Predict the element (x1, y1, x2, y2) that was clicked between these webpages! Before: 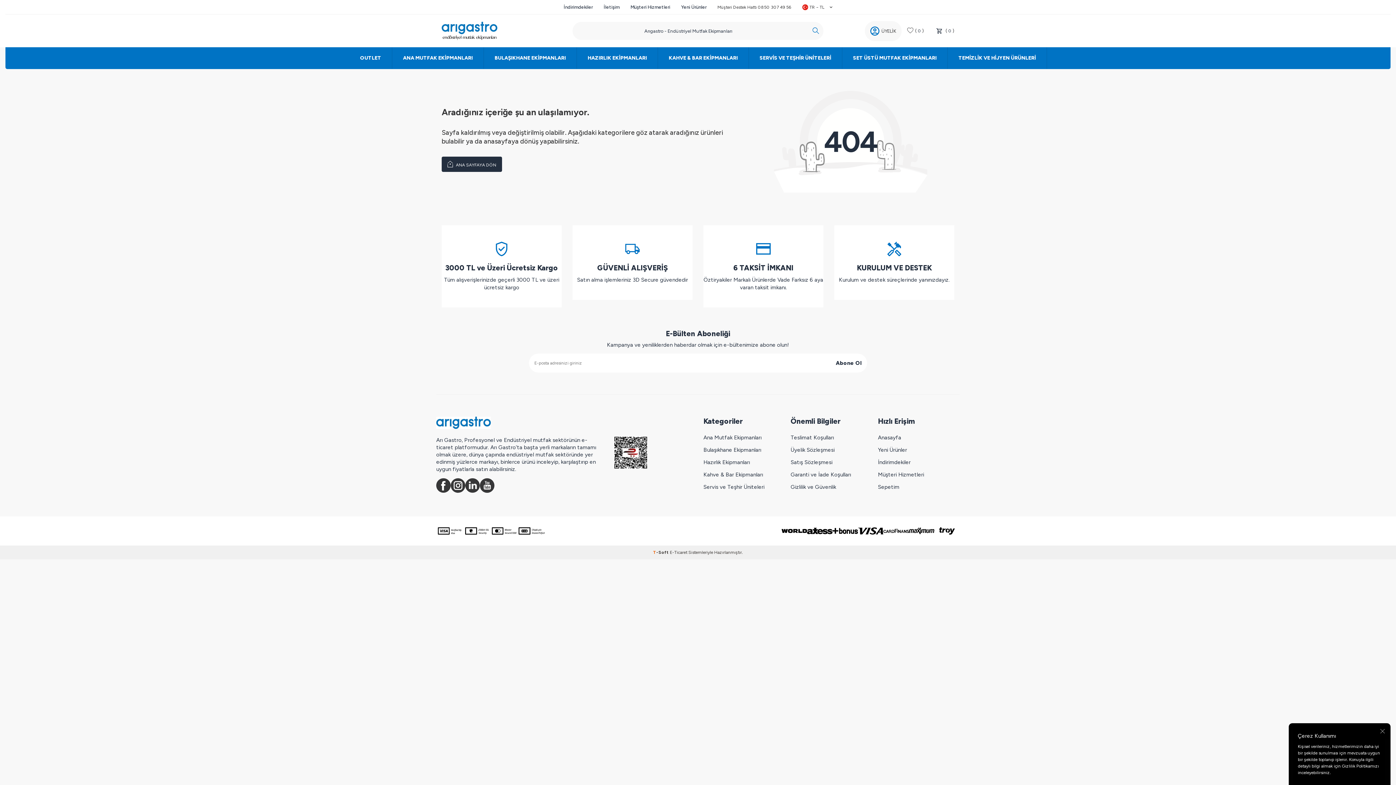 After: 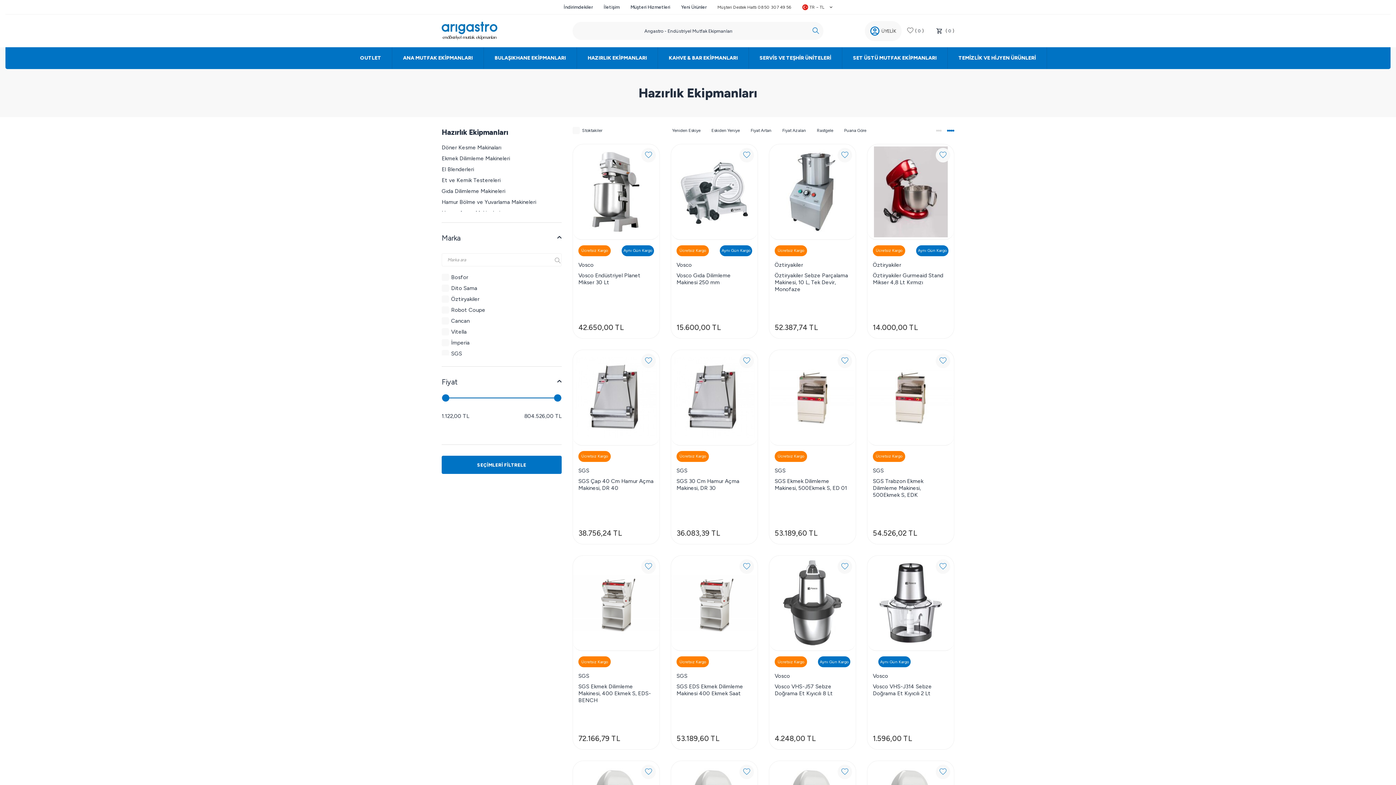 Action: label: HAZIRLIK EKİPMANLARI bbox: (576, 47, 658, 69)